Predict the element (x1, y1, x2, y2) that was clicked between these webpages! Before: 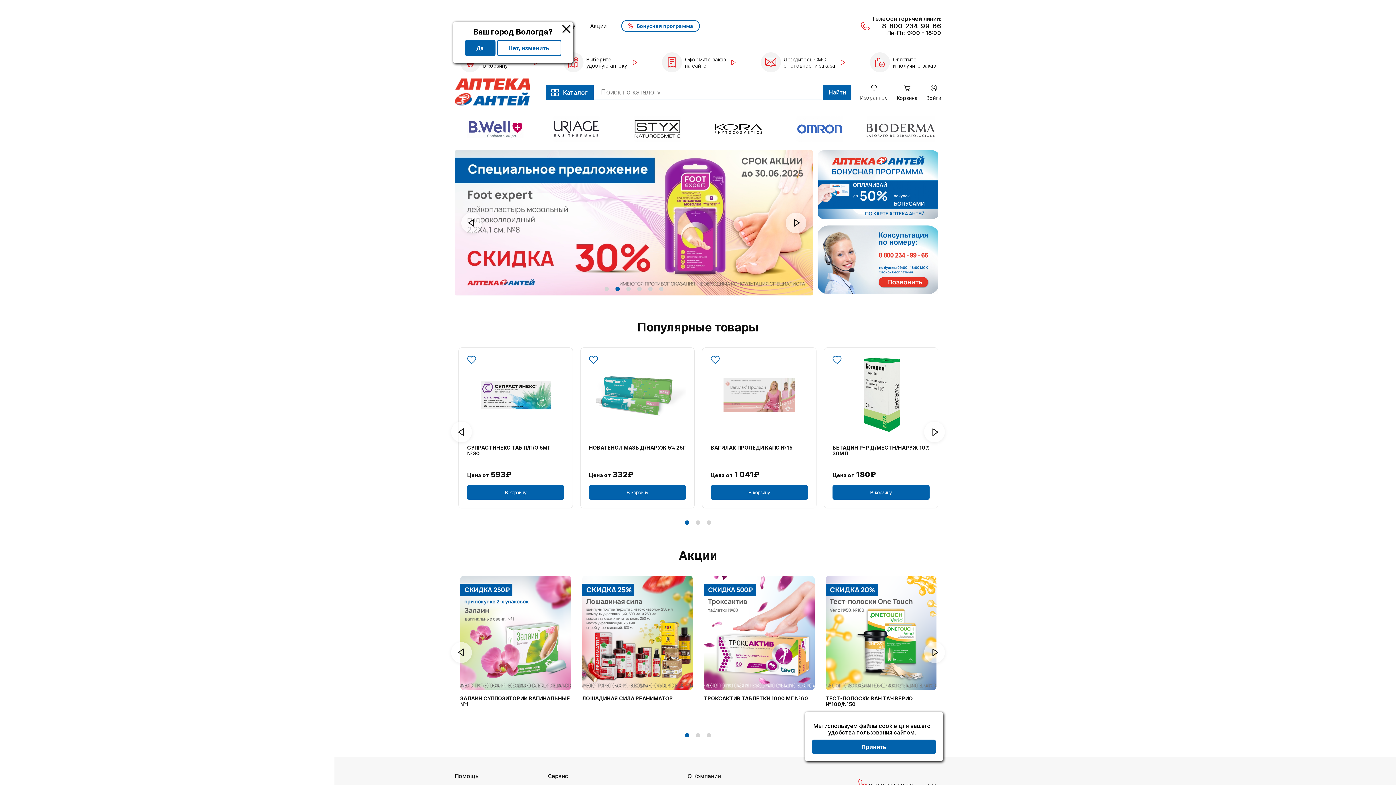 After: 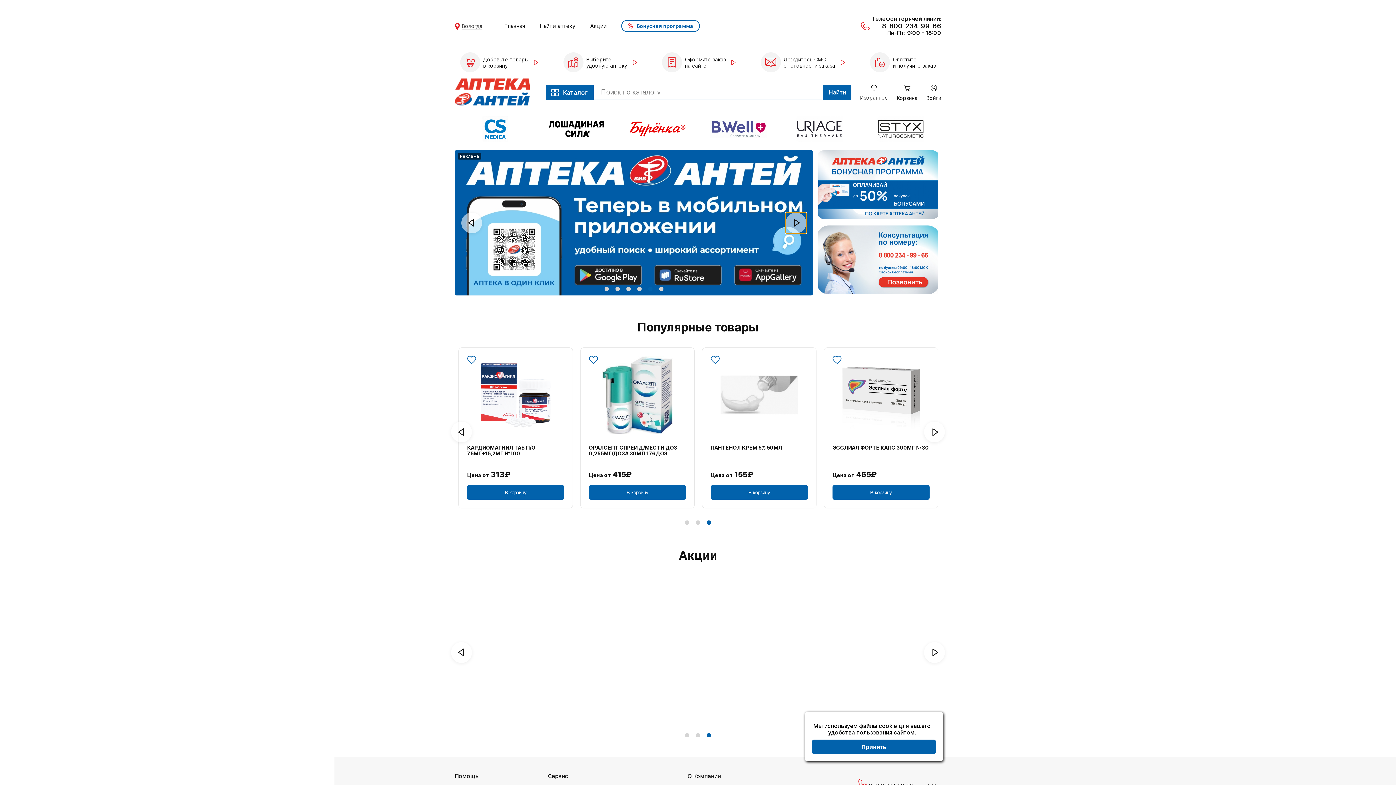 Action: bbox: (785, 212, 806, 233)